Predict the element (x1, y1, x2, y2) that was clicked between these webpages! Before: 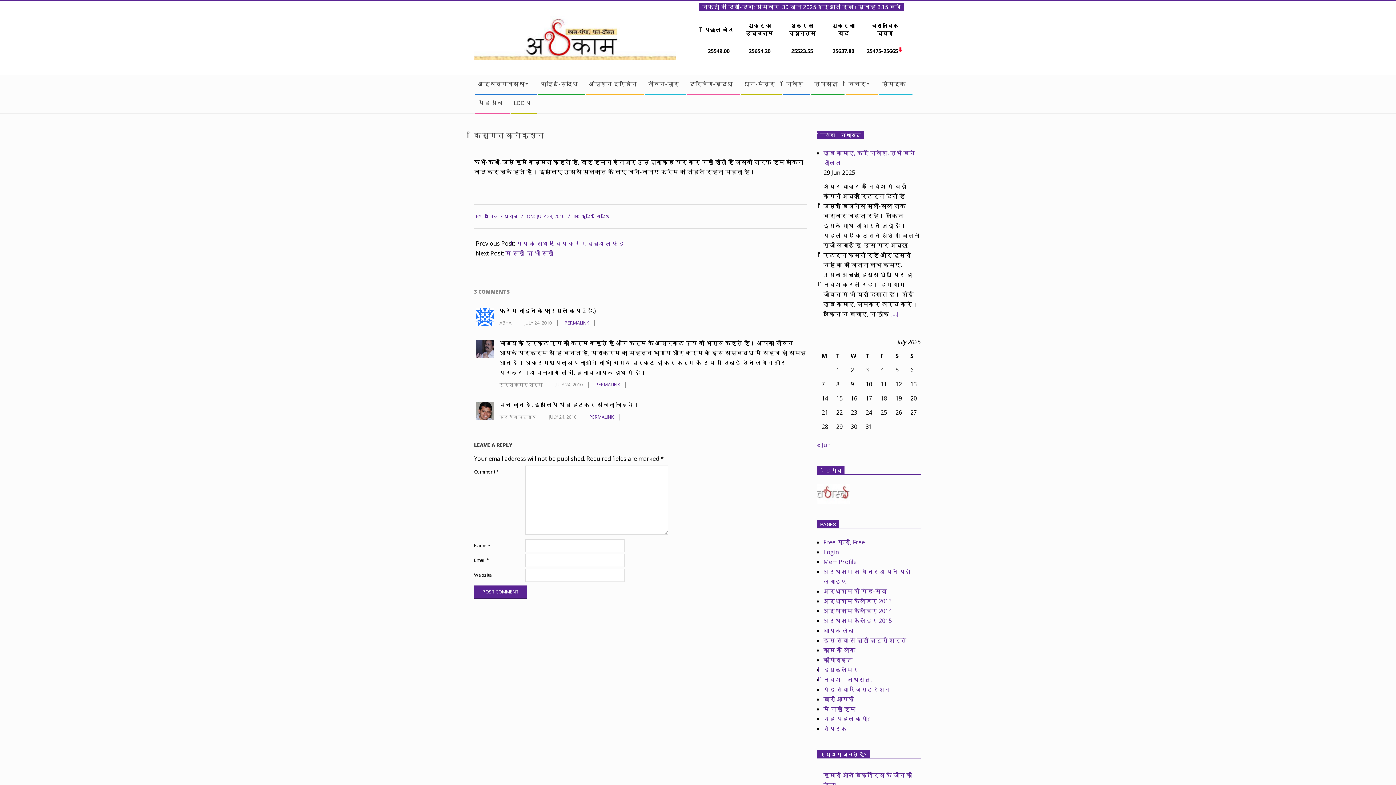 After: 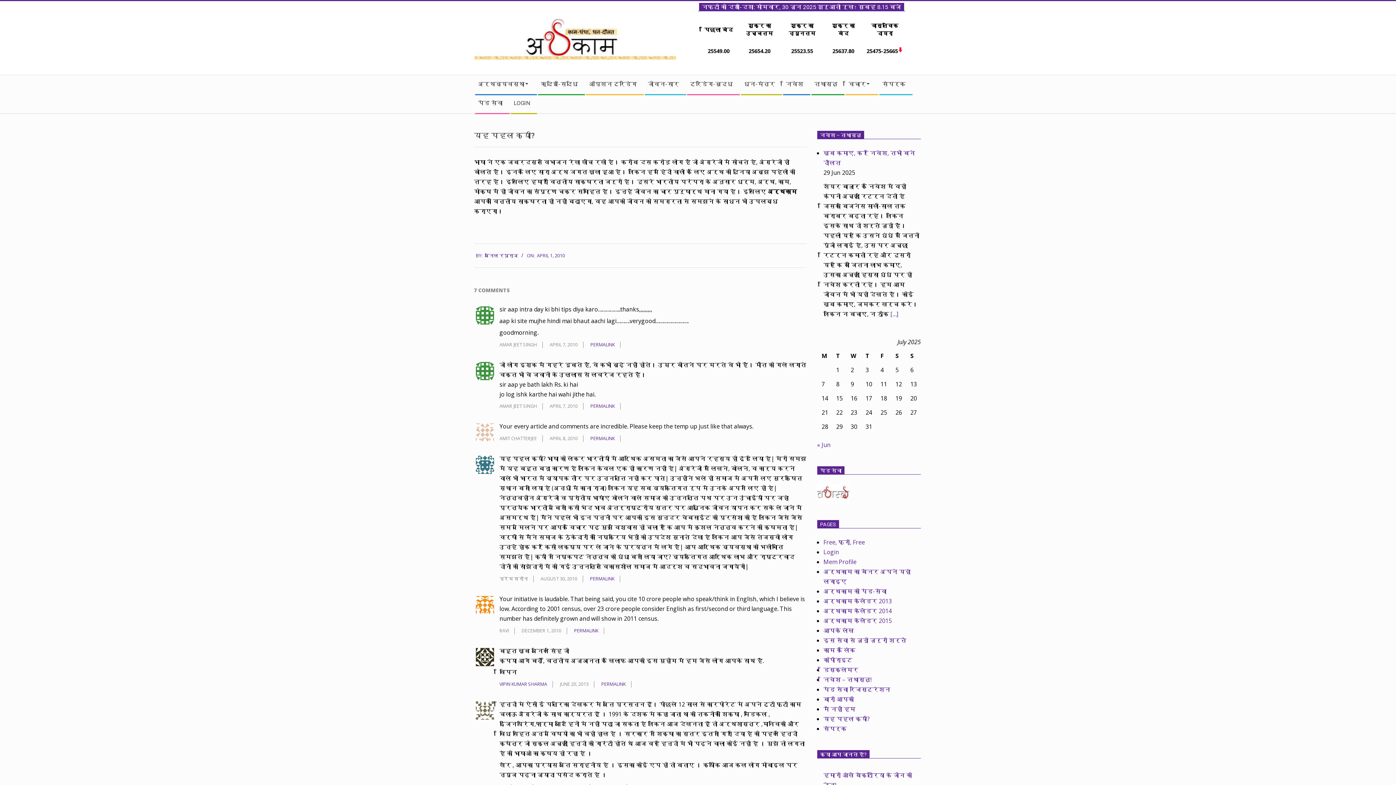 Action: bbox: (823, 715, 869, 723) label: यह पहल क्यों?